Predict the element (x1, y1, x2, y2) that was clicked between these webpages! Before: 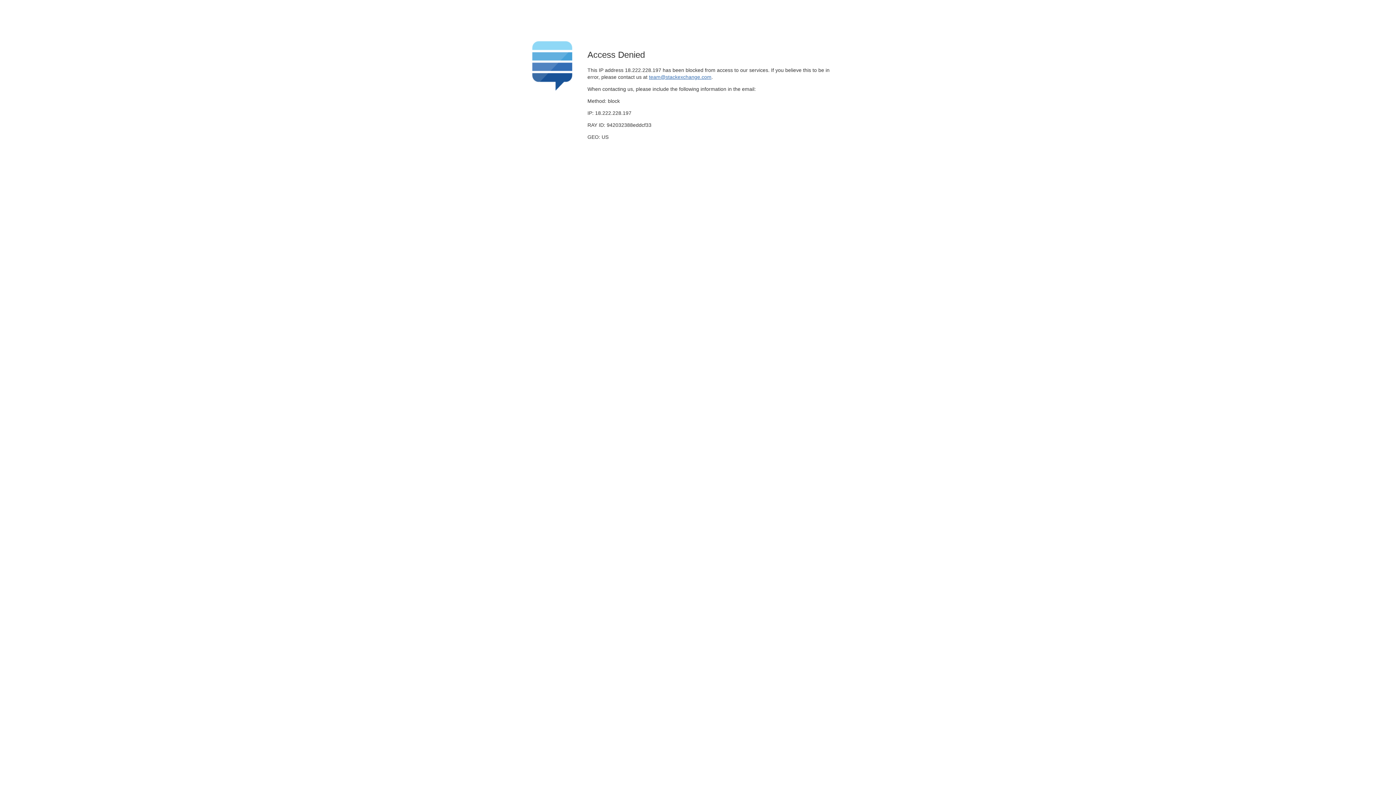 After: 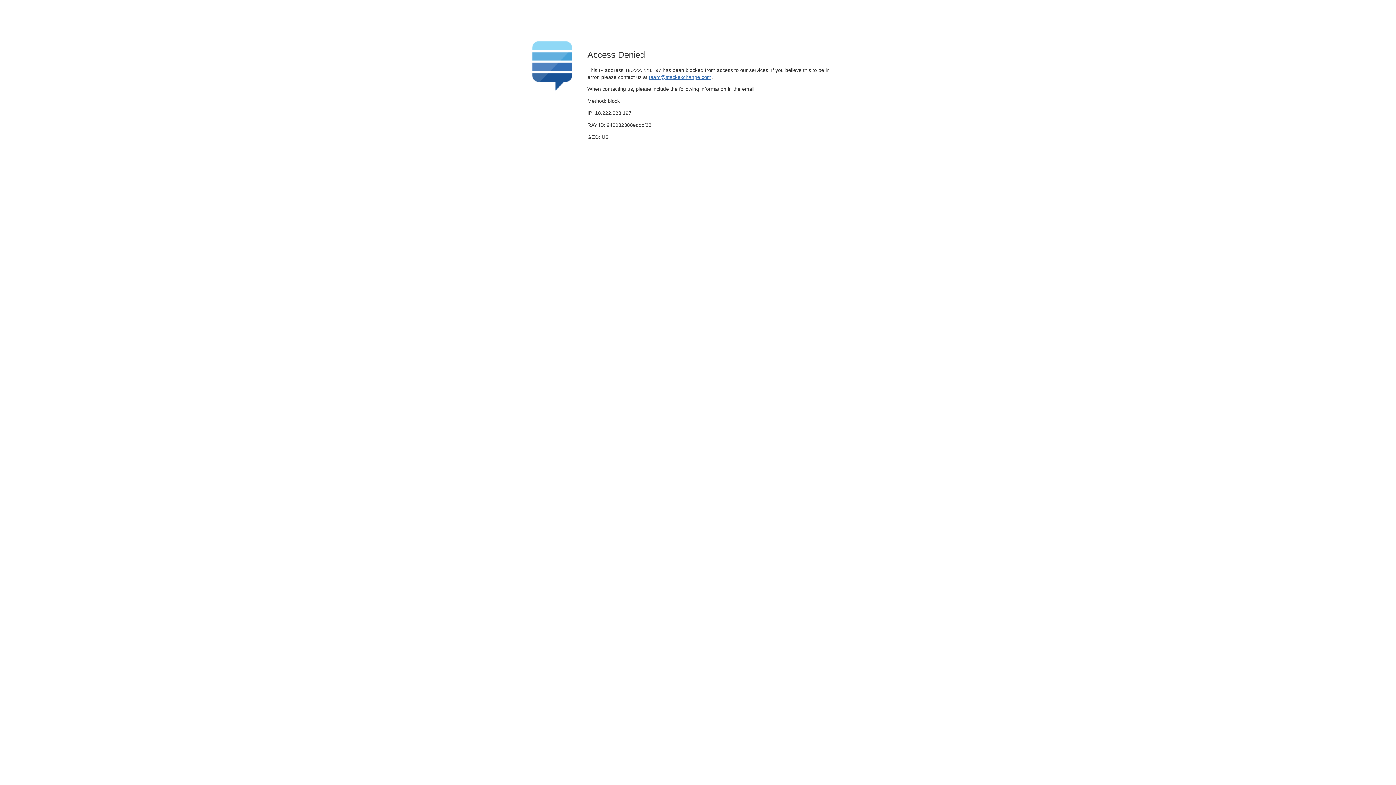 Action: bbox: (649, 74, 711, 79) label: team@stackexchange.com